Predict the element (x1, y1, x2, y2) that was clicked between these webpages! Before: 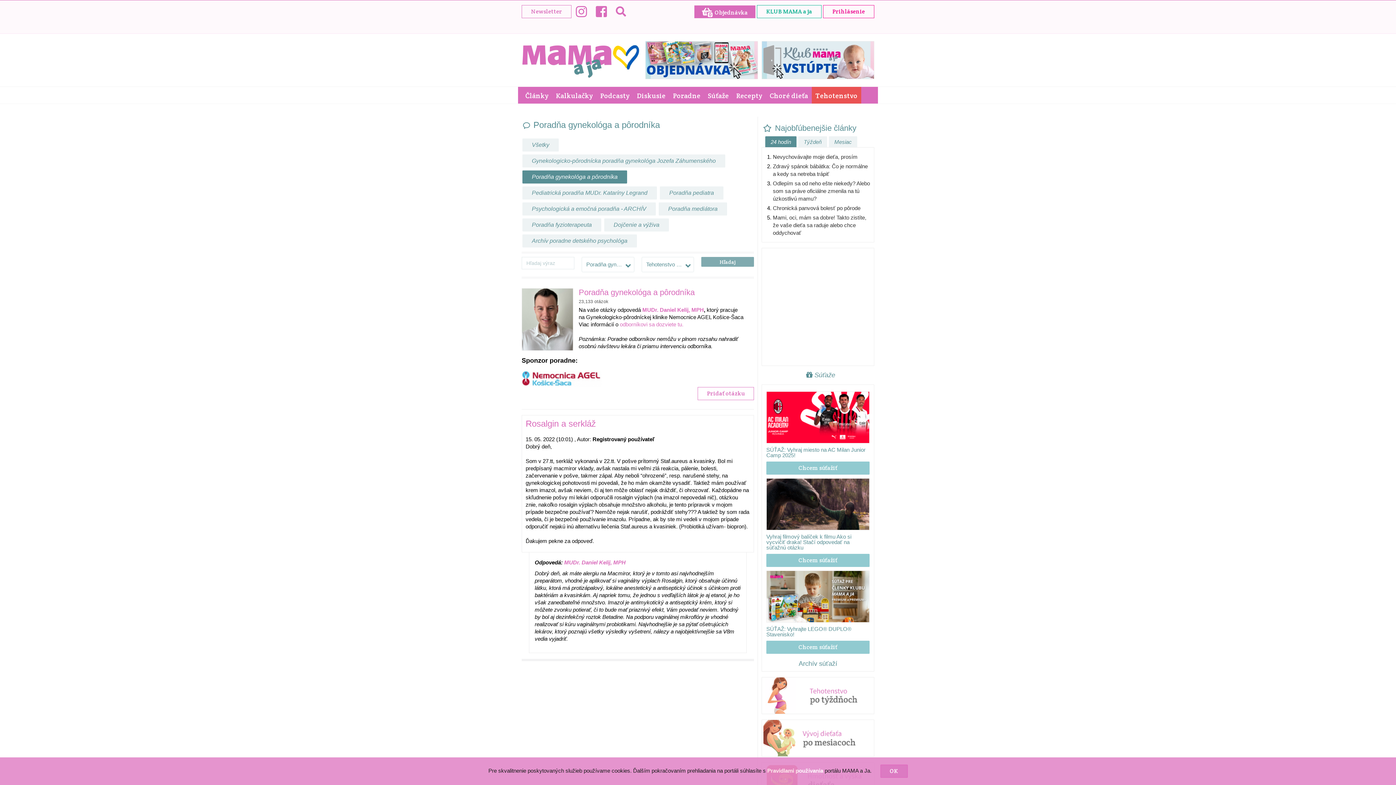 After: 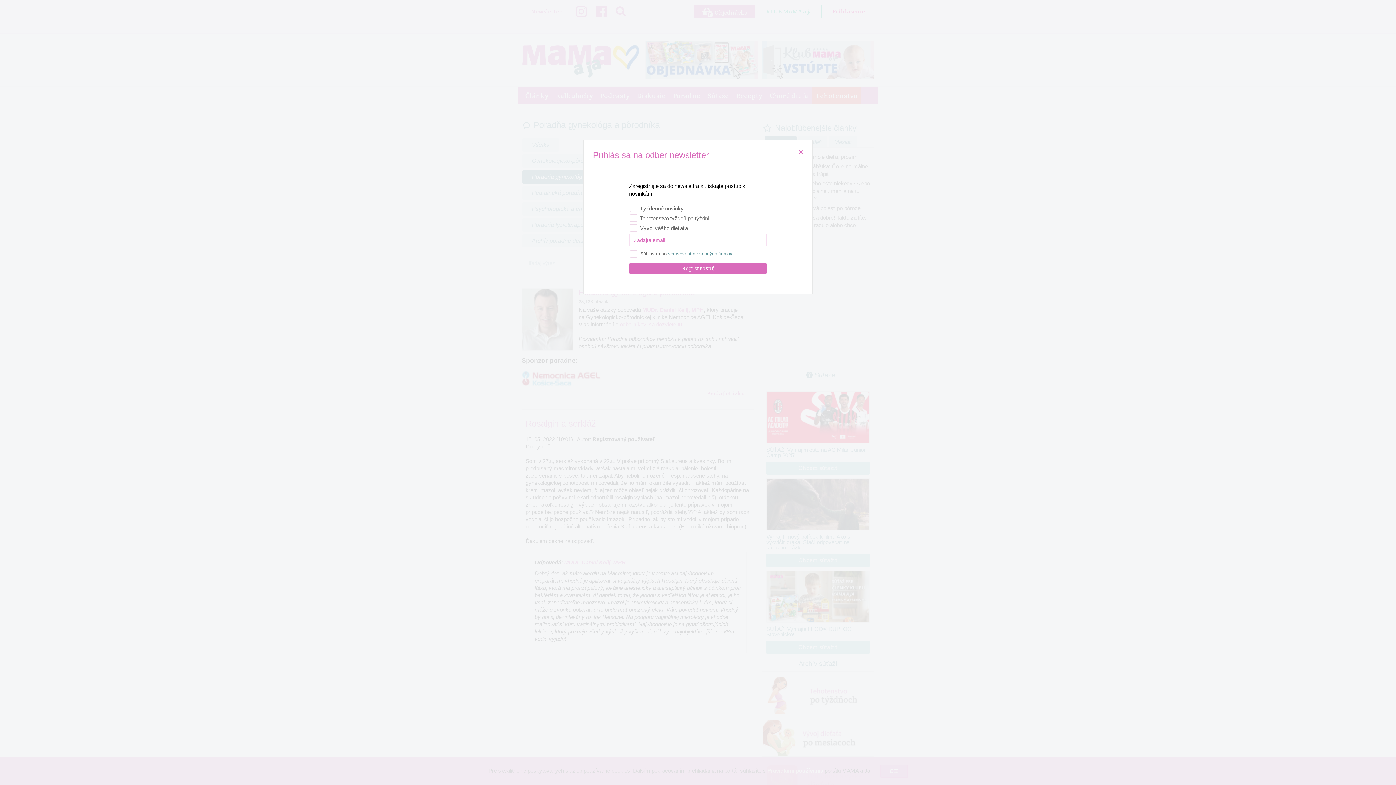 Action: bbox: (521, 5, 571, 18) label: Newsletter